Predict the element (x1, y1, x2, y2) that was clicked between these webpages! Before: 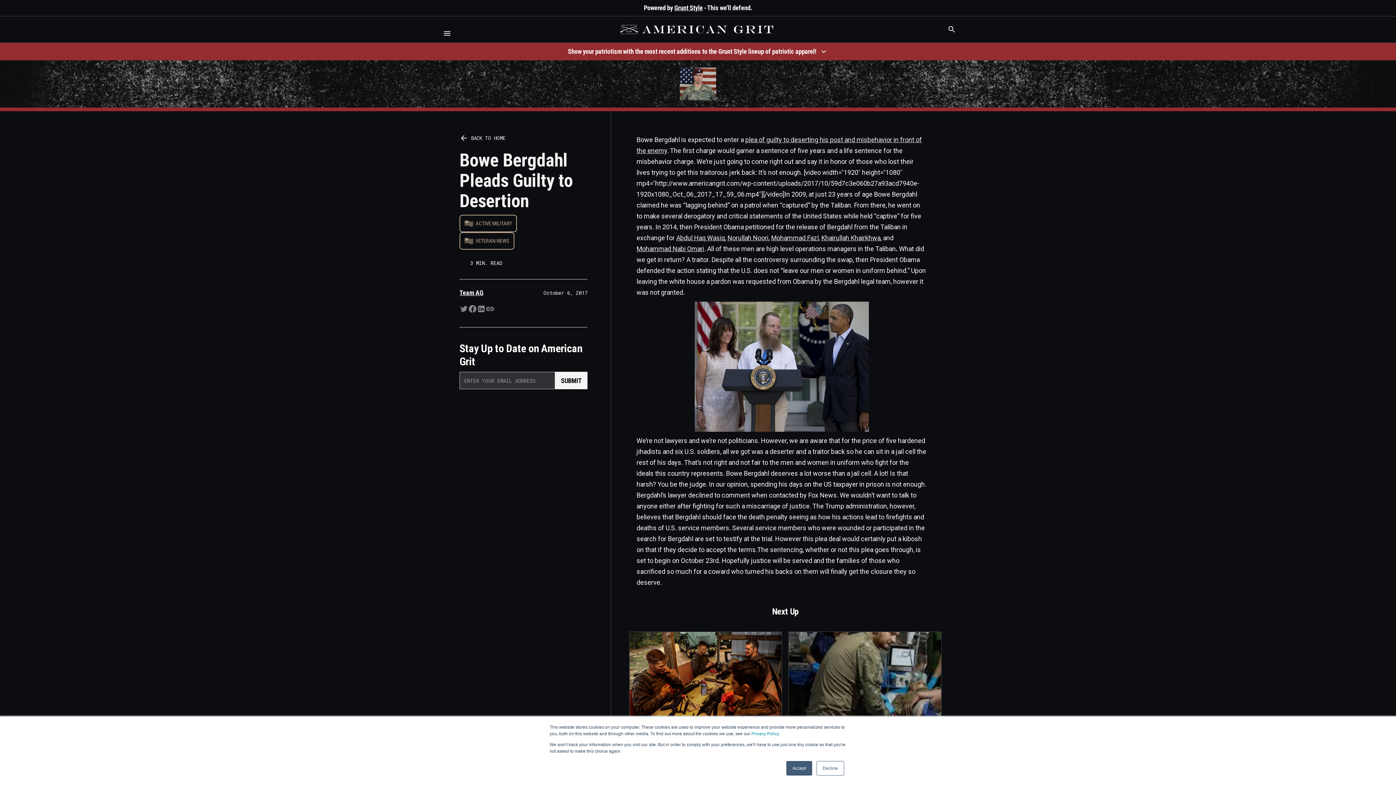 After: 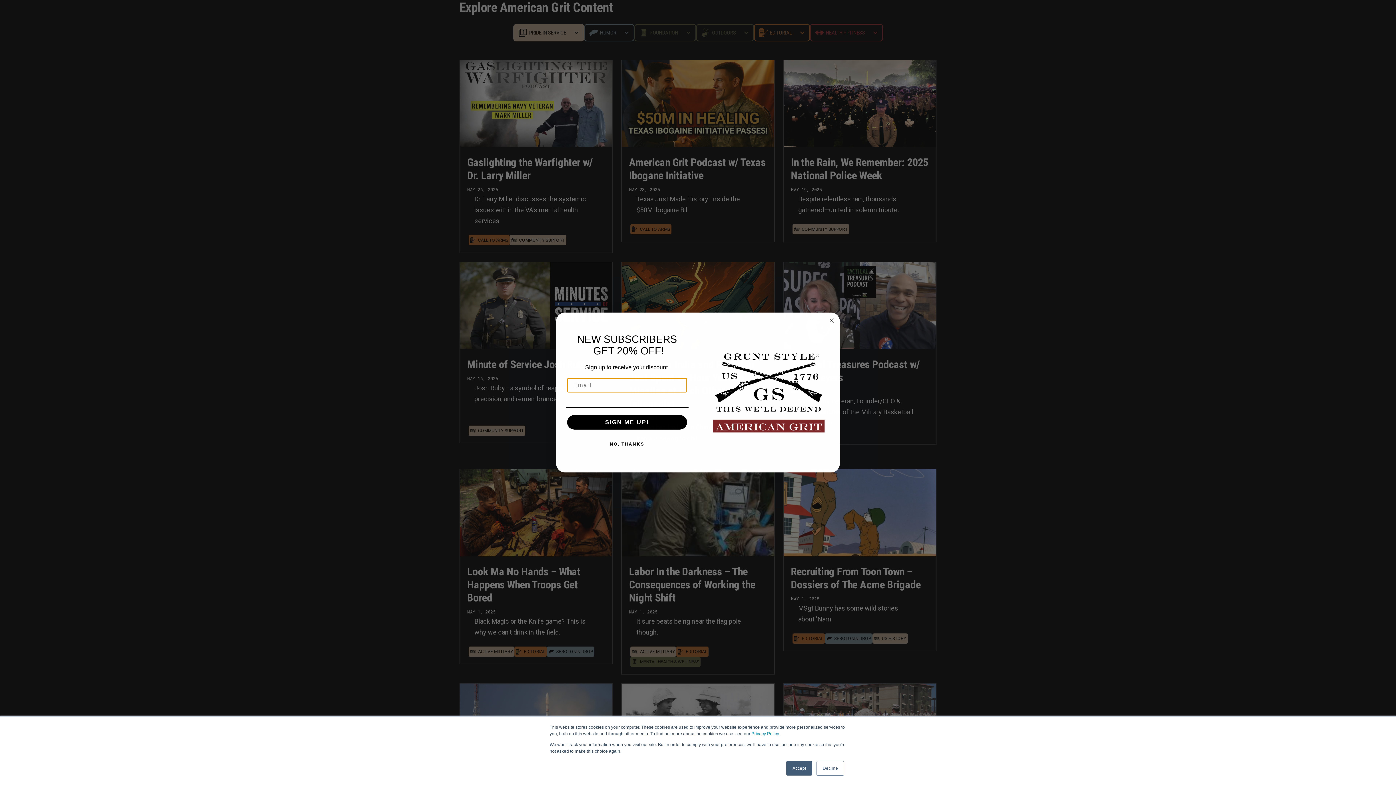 Action: label: VETERAN NEWS bbox: (475, 237, 509, 244)